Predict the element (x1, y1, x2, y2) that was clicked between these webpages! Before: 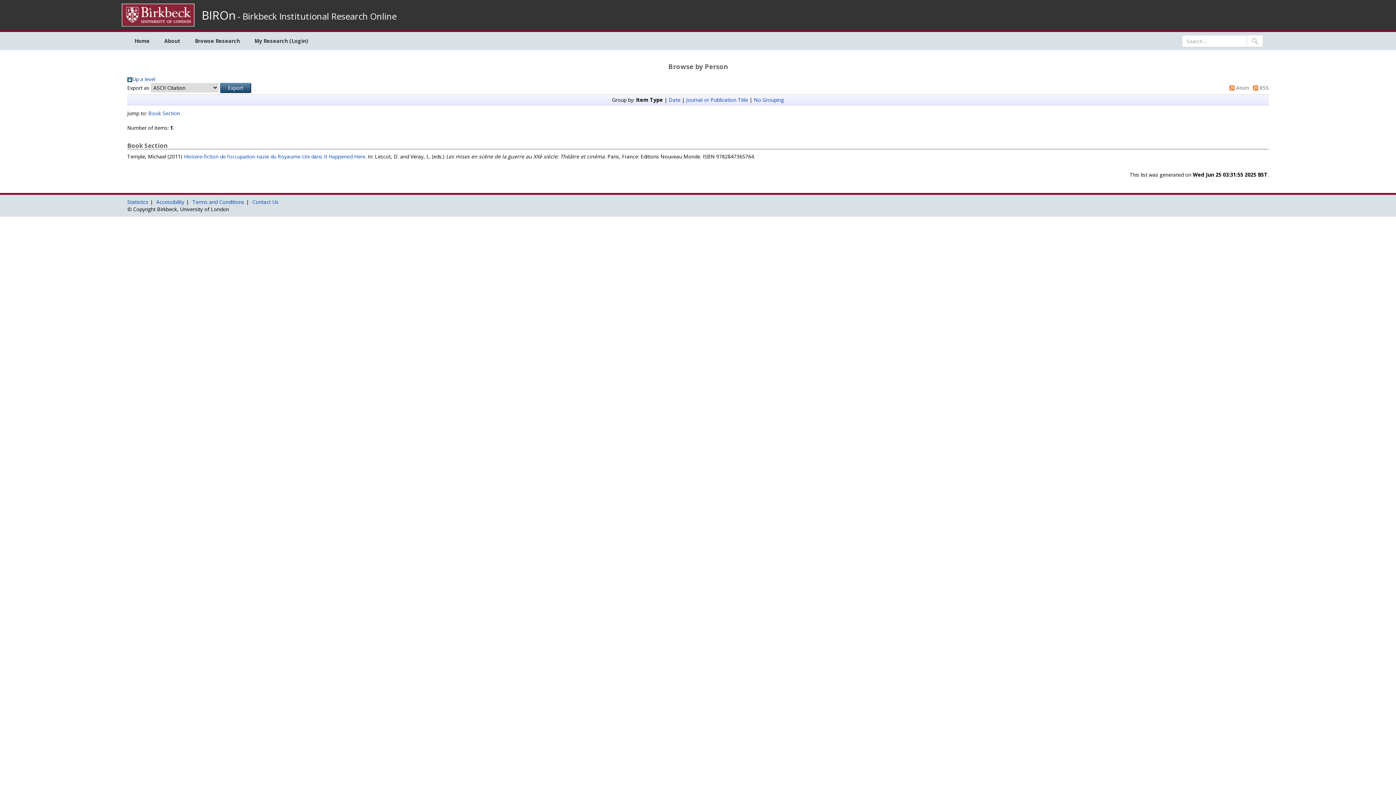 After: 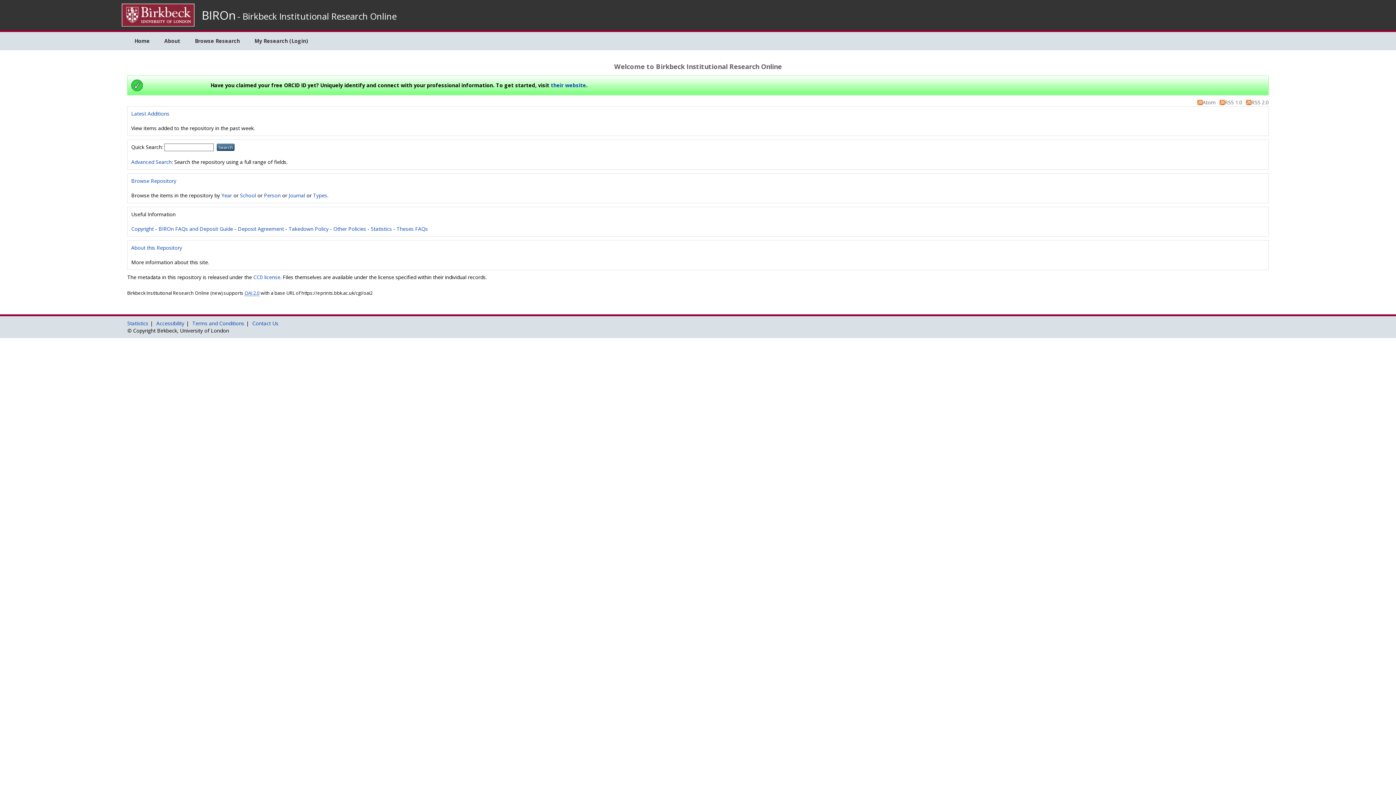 Action: bbox: (127, 32, 157, 50) label: Home